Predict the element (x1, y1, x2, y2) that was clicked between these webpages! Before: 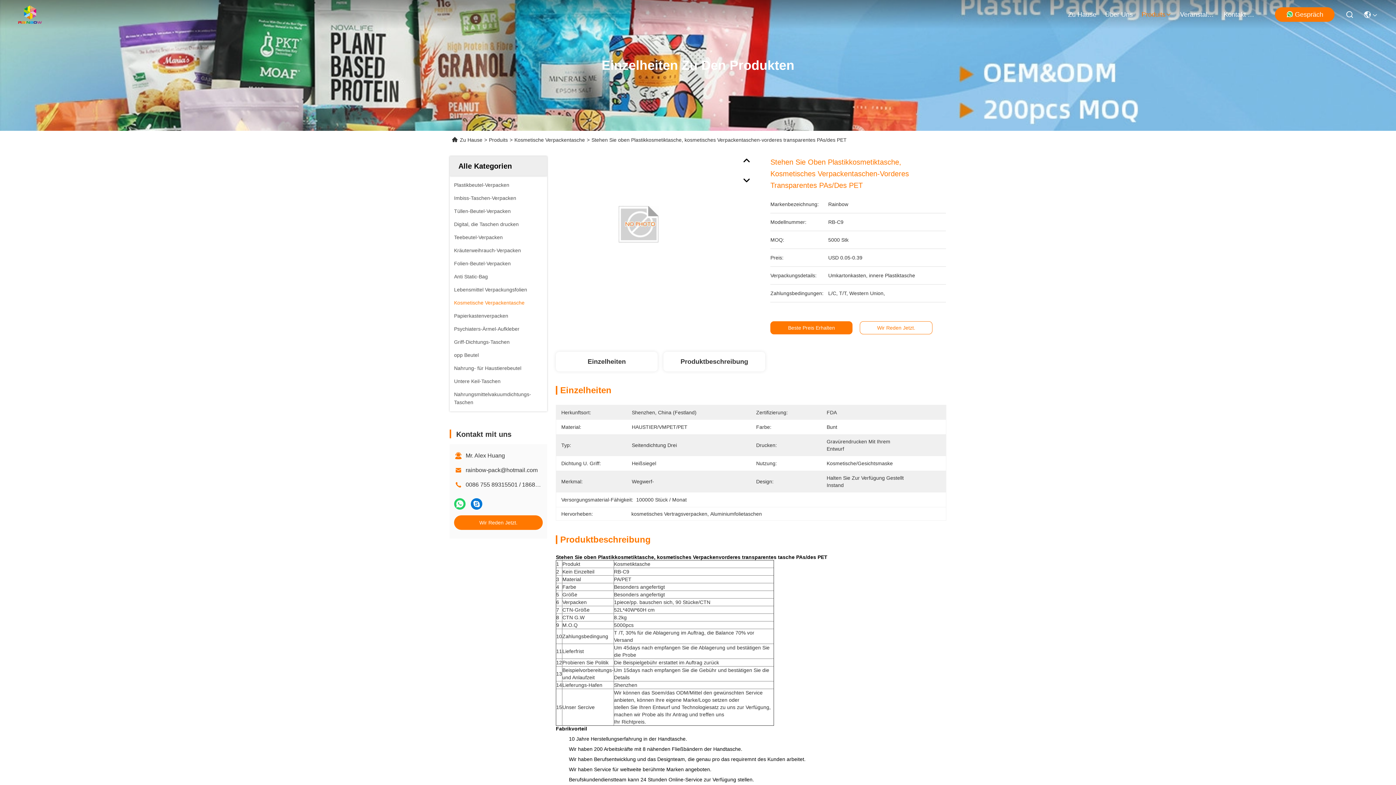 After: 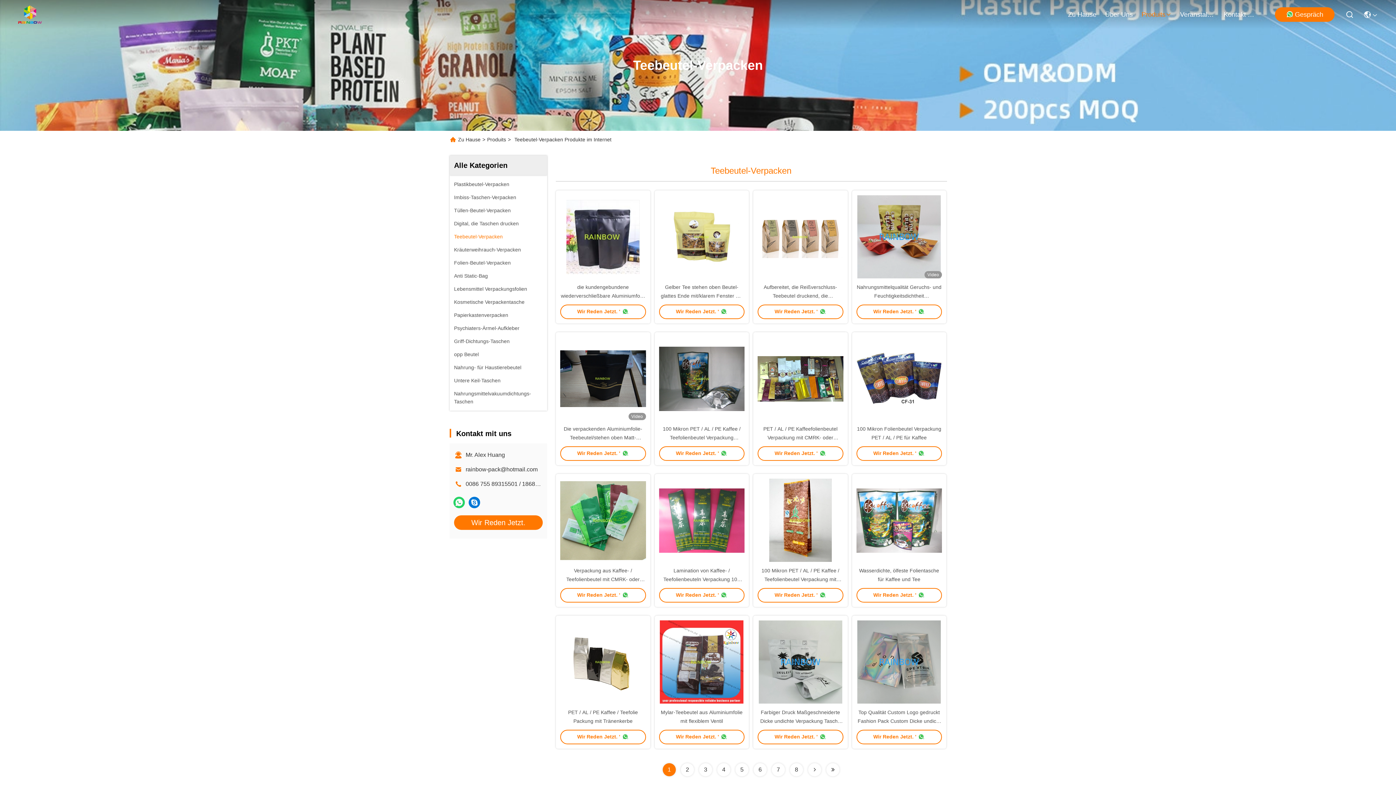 Action: bbox: (454, 233, 502, 241) label: Teebeutel-Verpacken